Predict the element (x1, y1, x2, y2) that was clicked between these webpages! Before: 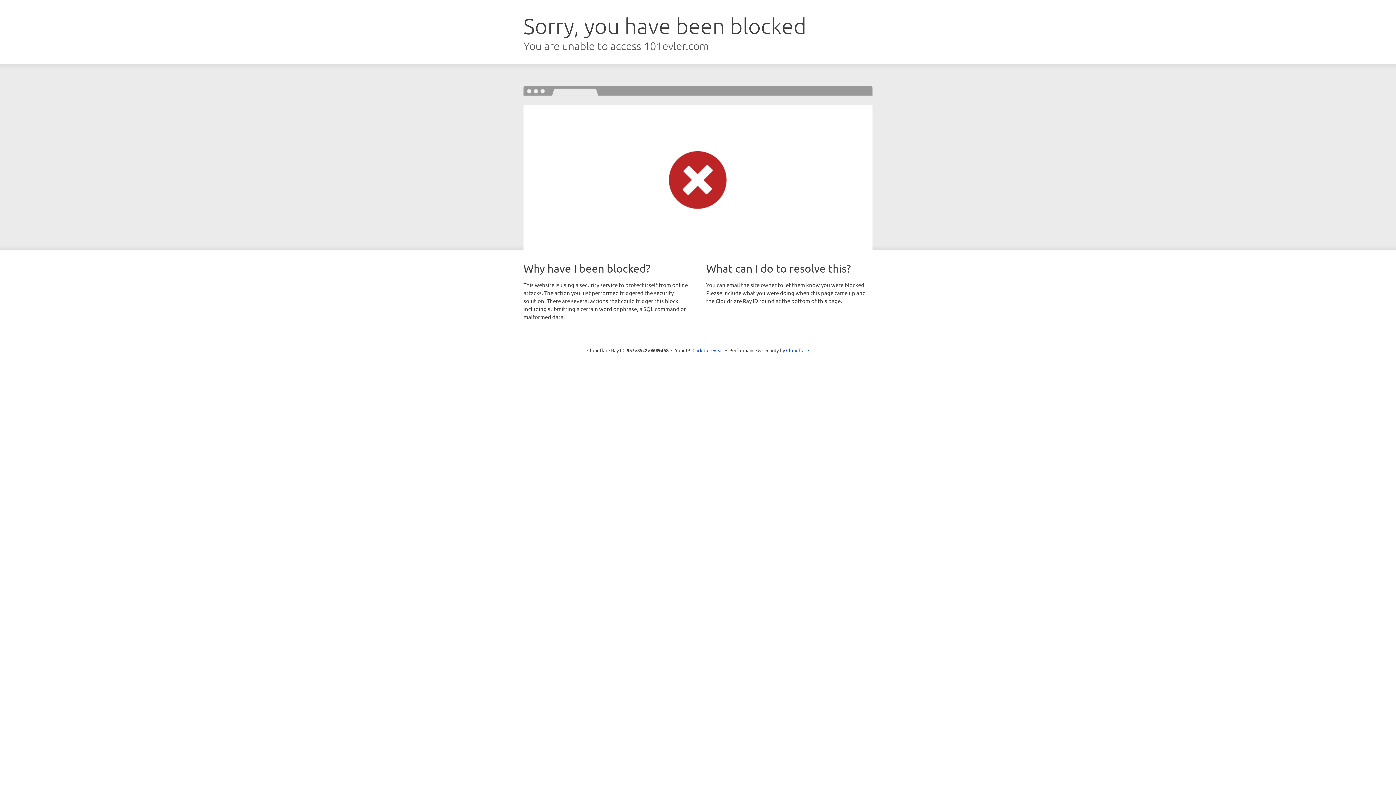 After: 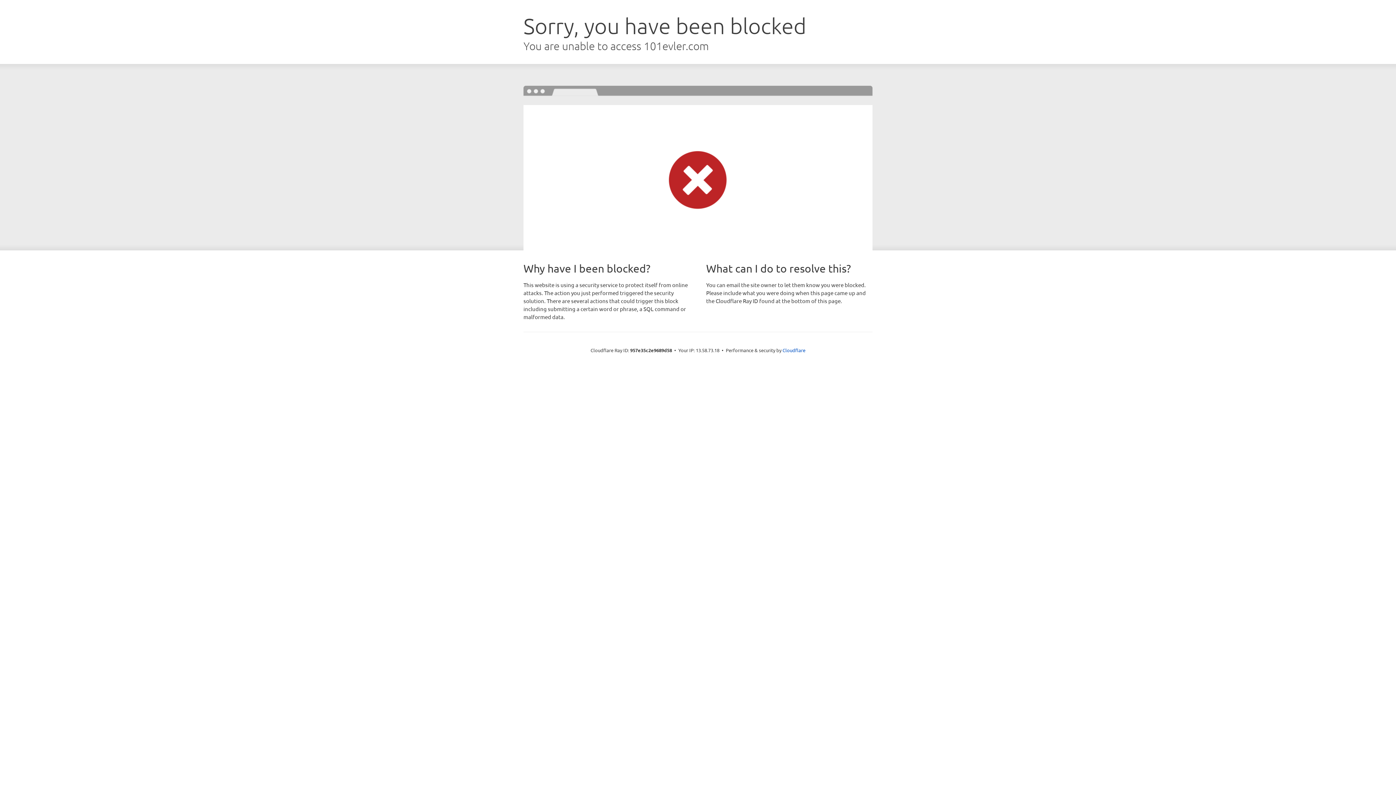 Action: bbox: (692, 346, 723, 353) label: Click to reveal